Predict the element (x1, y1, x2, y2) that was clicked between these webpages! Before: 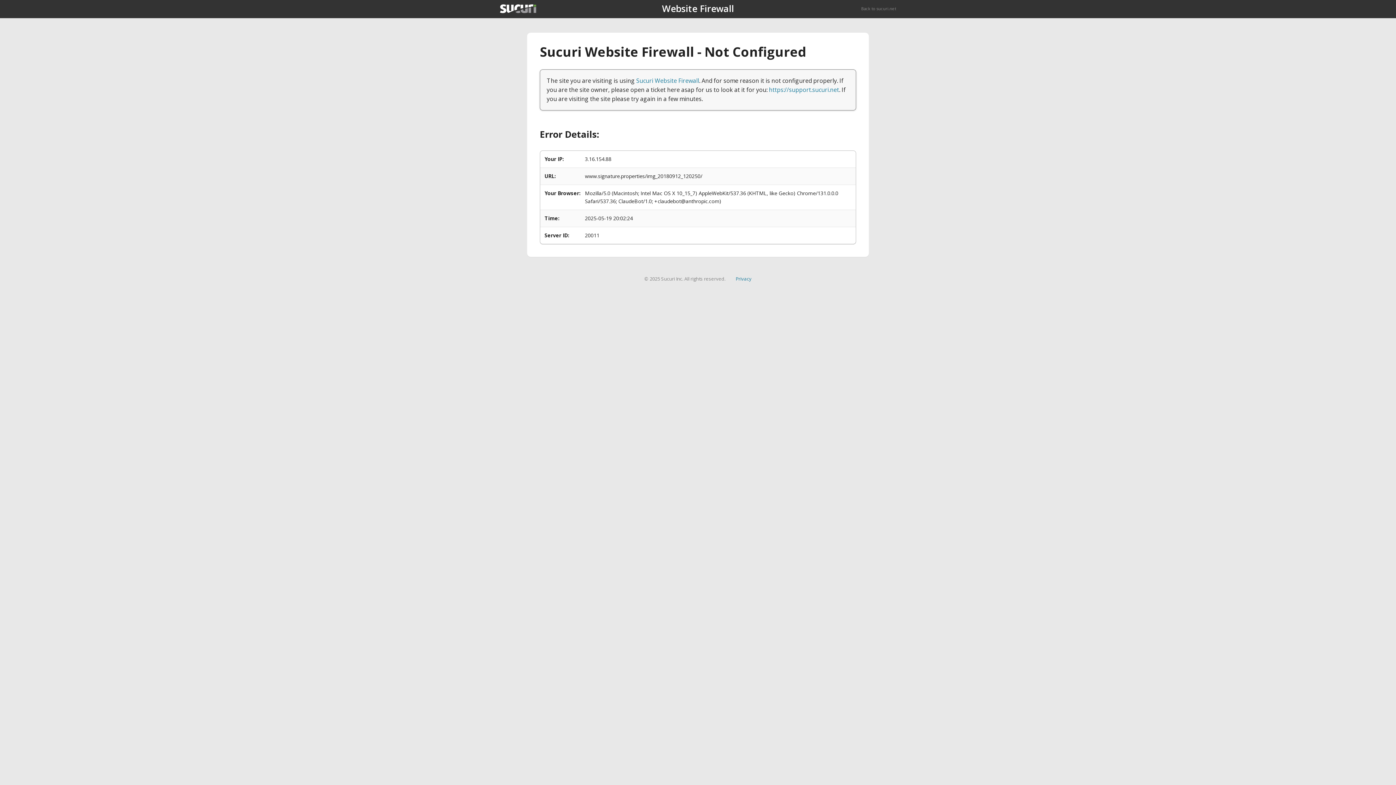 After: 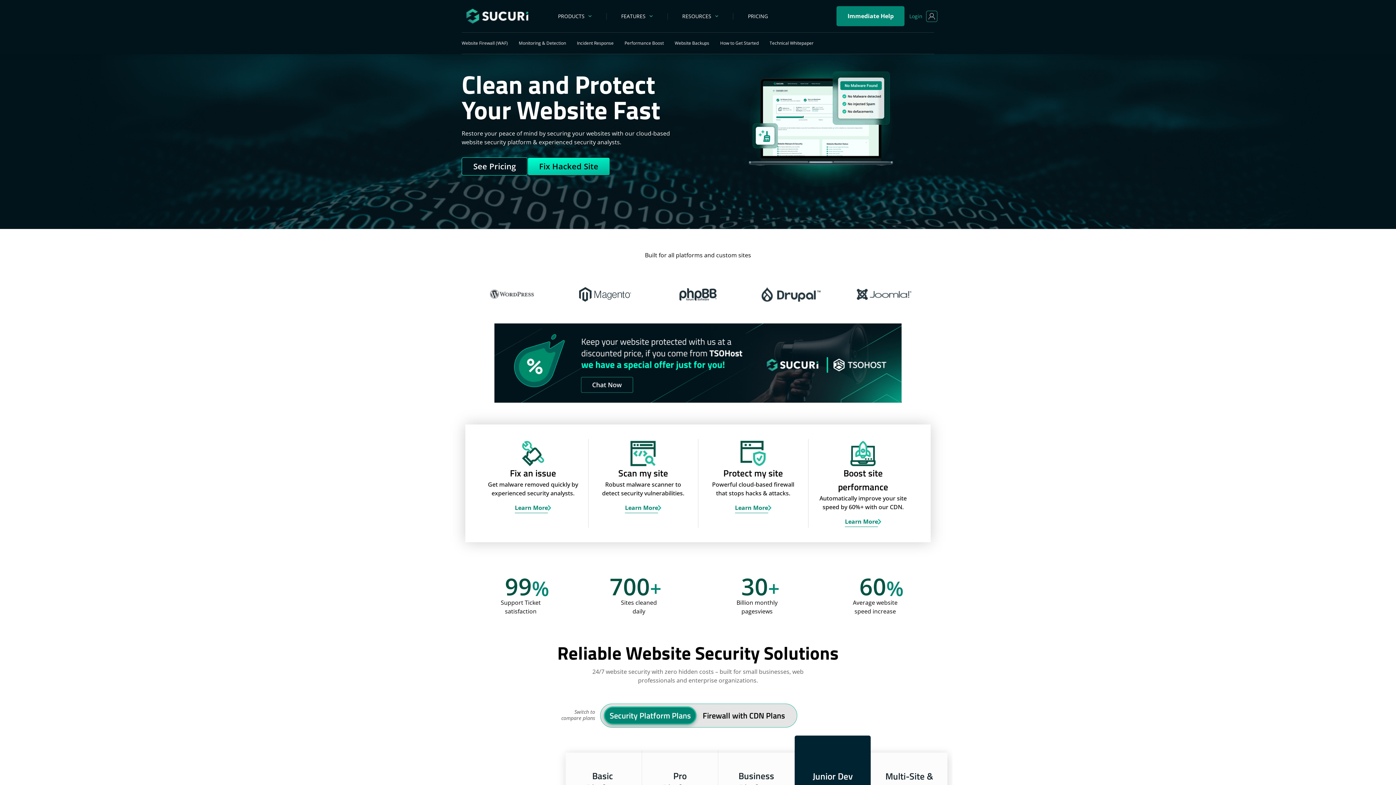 Action: bbox: (500, 4, 536, 13)